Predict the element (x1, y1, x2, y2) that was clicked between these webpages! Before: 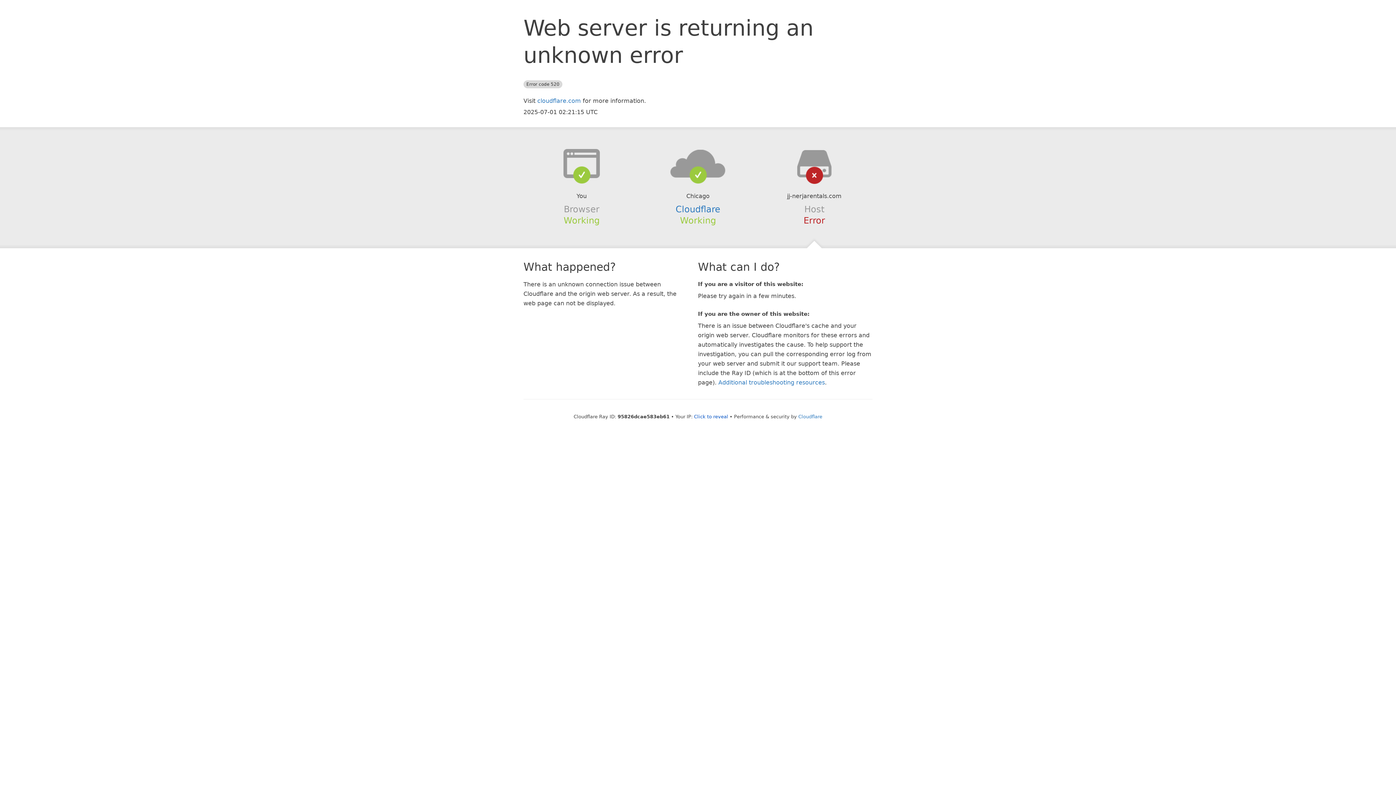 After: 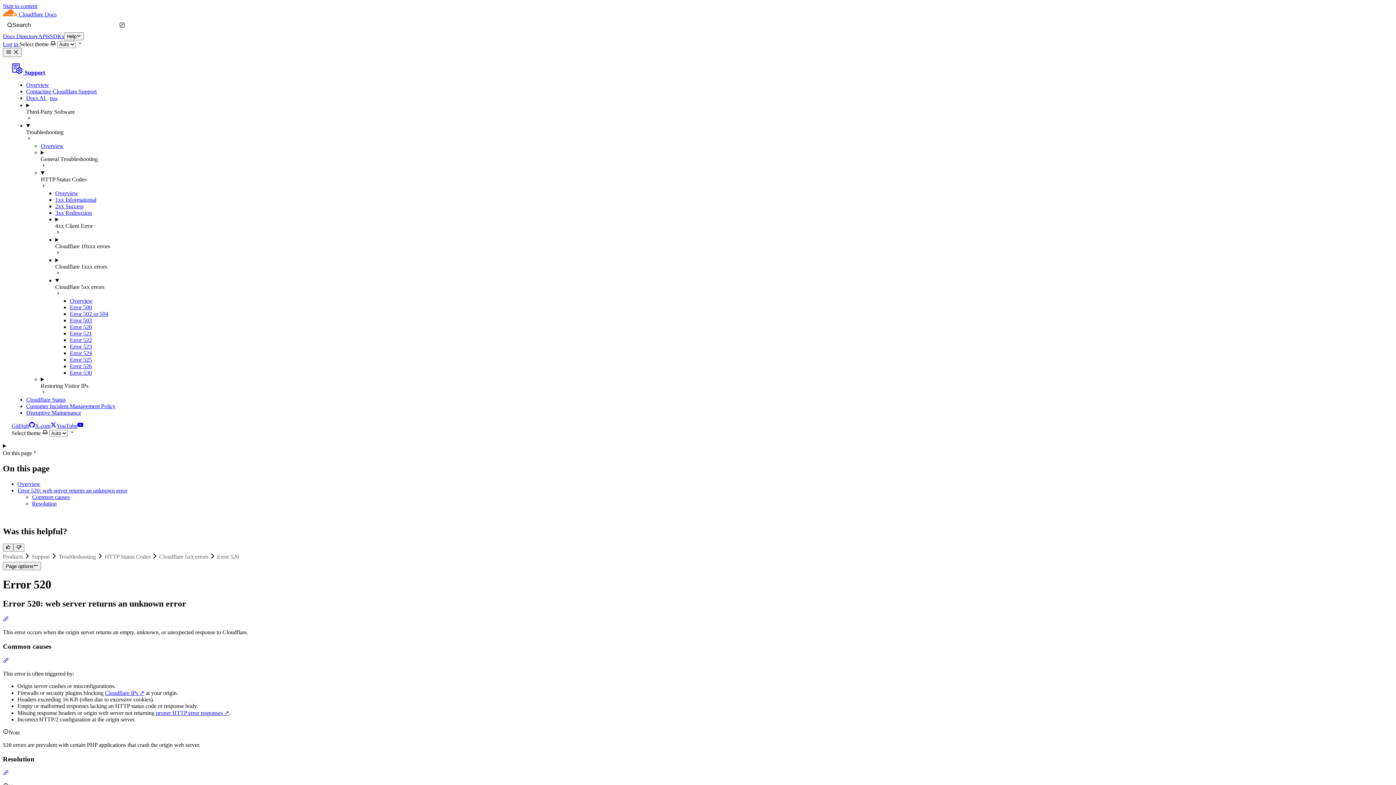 Action: label: Additional troubleshooting resources bbox: (718, 379, 825, 386)